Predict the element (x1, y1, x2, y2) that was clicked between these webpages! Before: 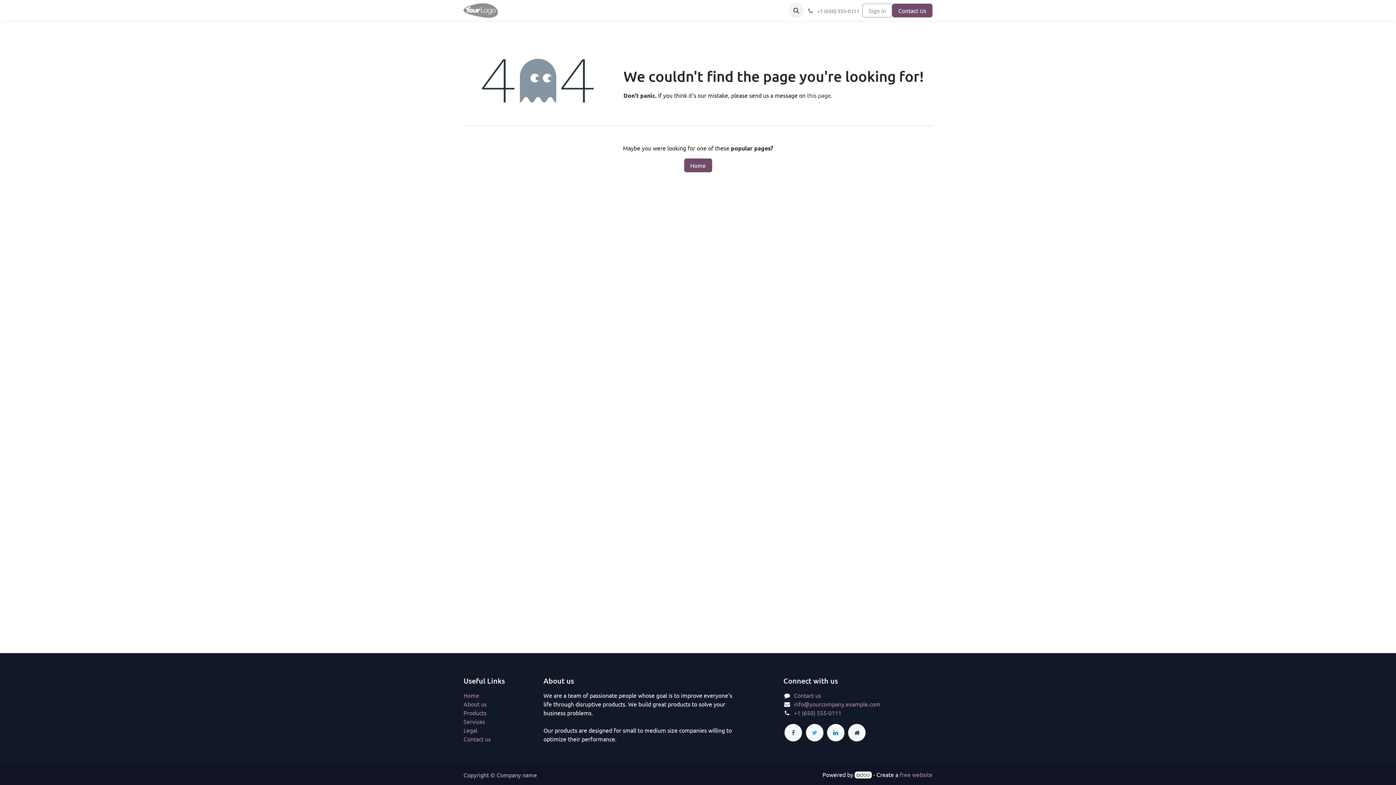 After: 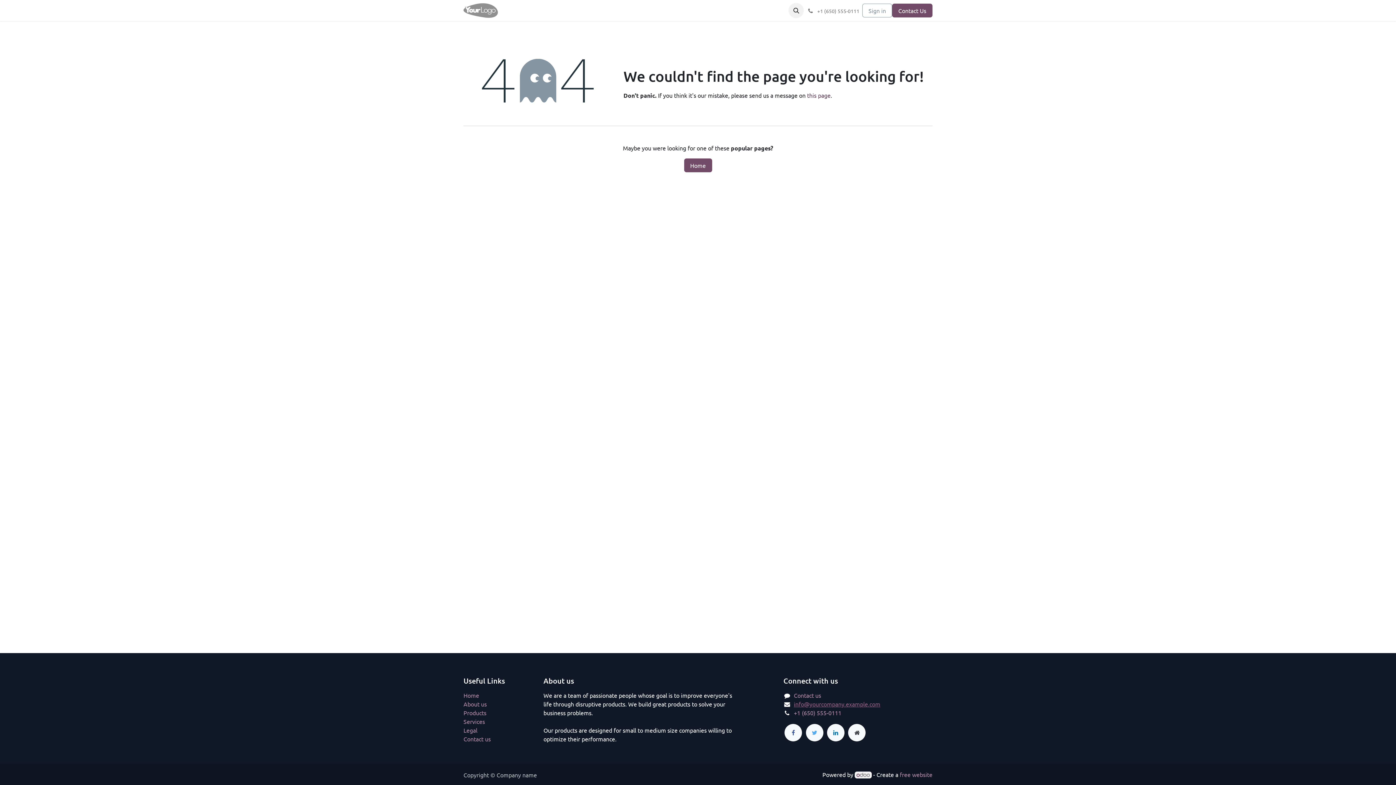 Action: label: info@yourcompany.example.com bbox: (794, 700, 880, 708)